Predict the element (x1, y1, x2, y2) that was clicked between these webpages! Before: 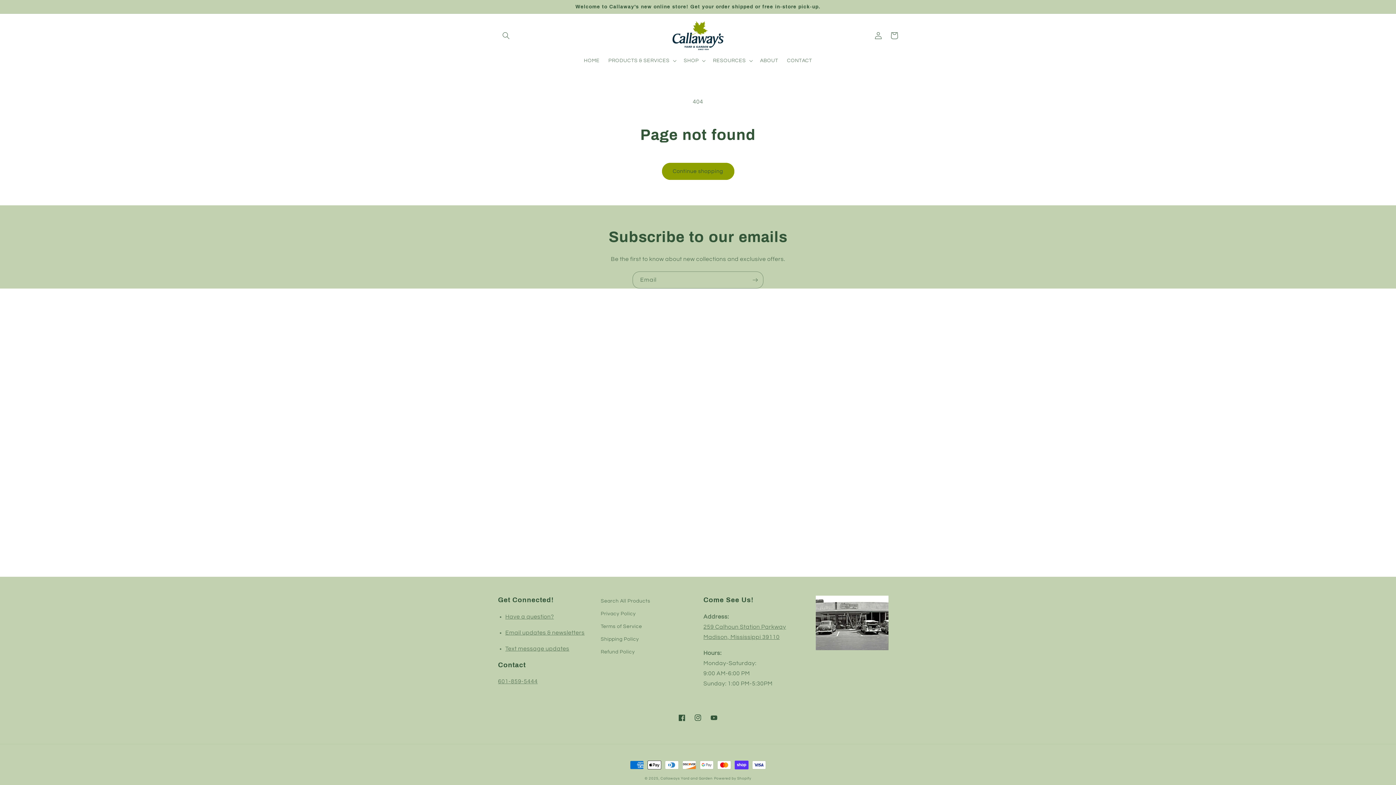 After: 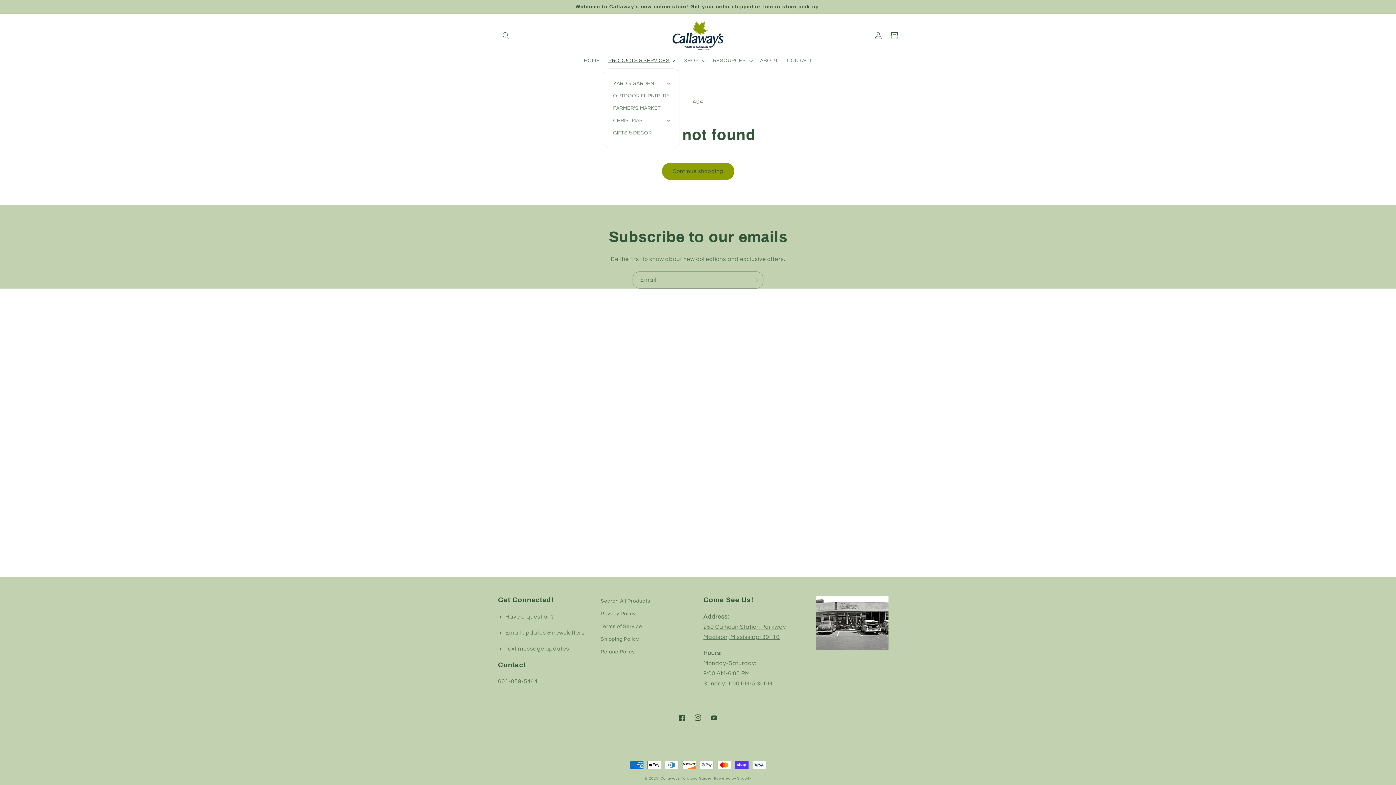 Action: bbox: (604, 53, 679, 68) label: PRODUCTS & SERVICES